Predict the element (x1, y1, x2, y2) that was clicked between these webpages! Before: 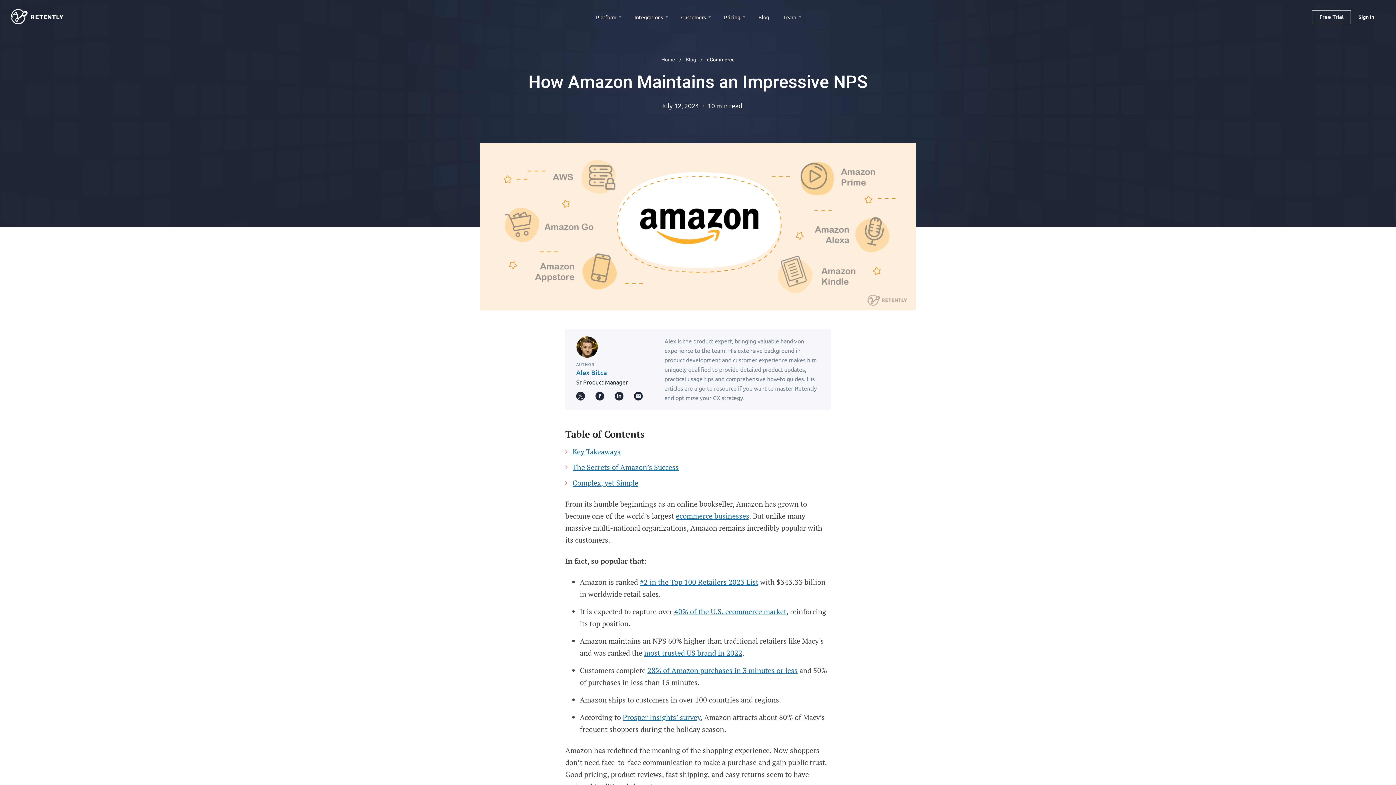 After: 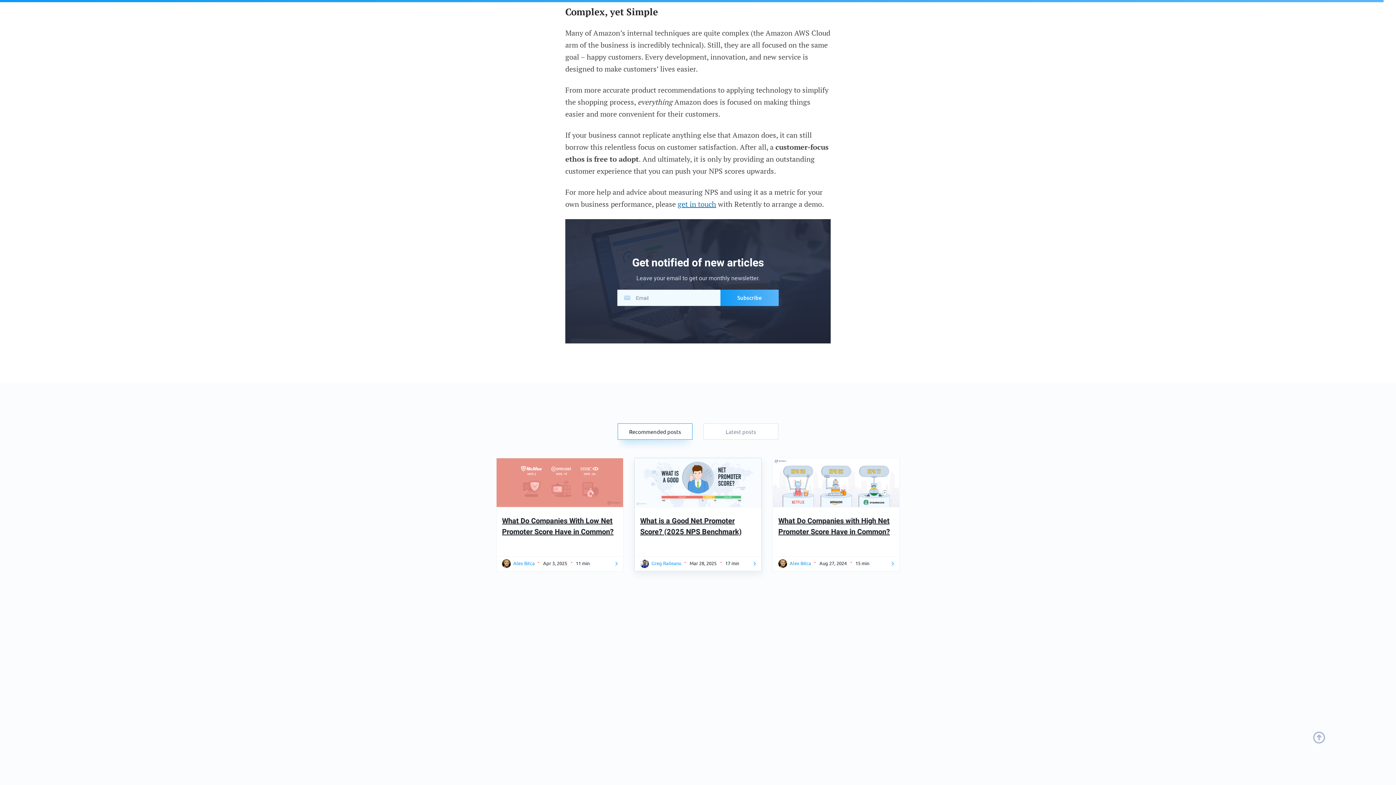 Action: bbox: (572, 477, 830, 489) label: Complex, yet Simple